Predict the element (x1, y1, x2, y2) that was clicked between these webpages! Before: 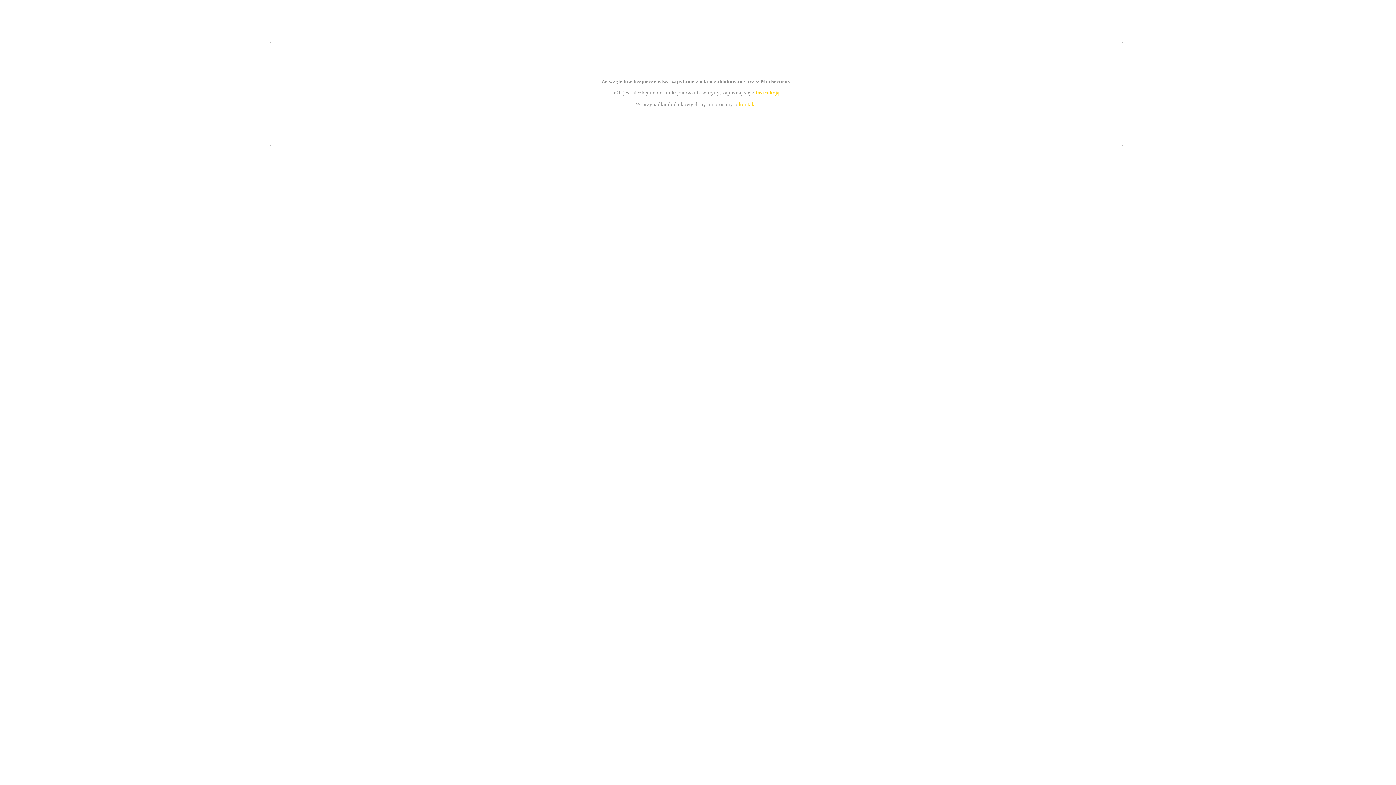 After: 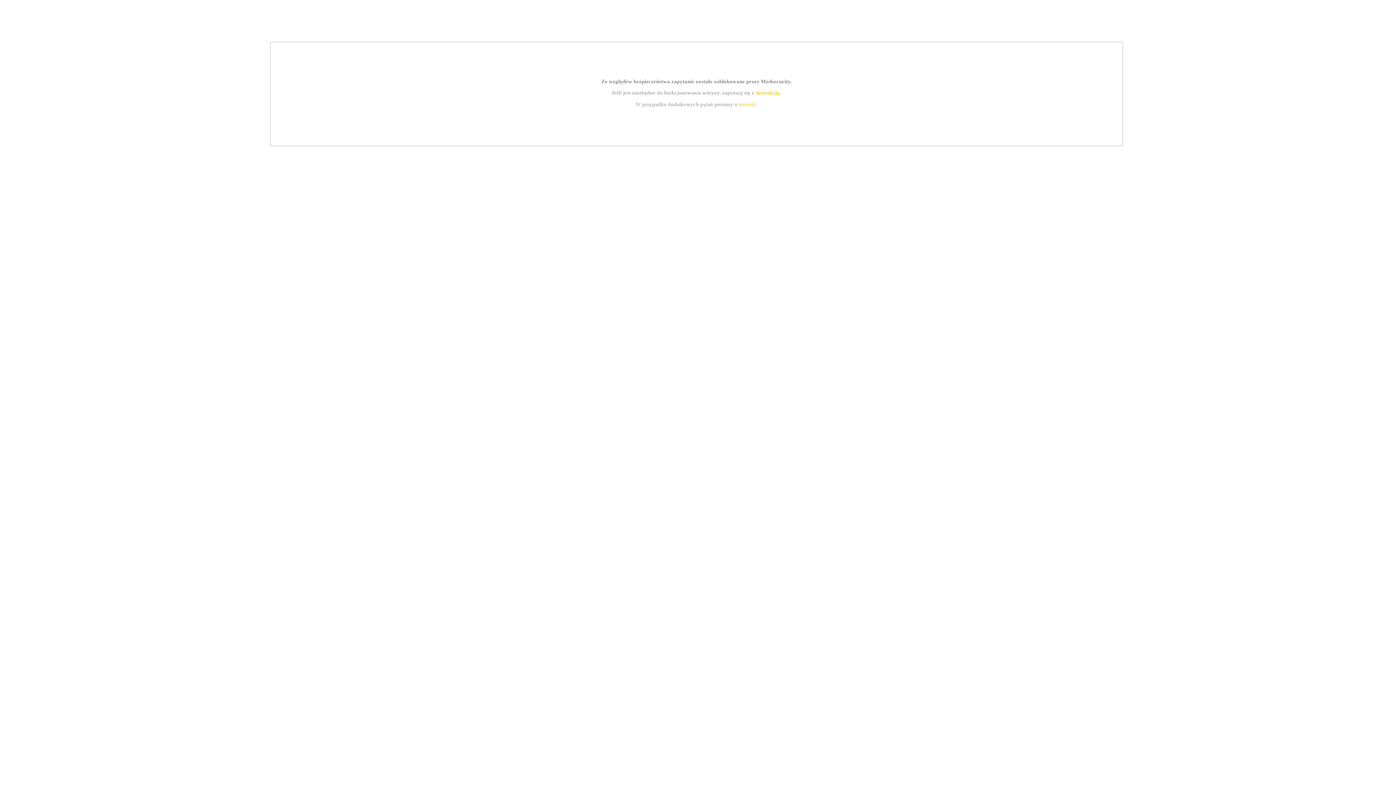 Action: bbox: (755, 89, 779, 95) label: instrukcją